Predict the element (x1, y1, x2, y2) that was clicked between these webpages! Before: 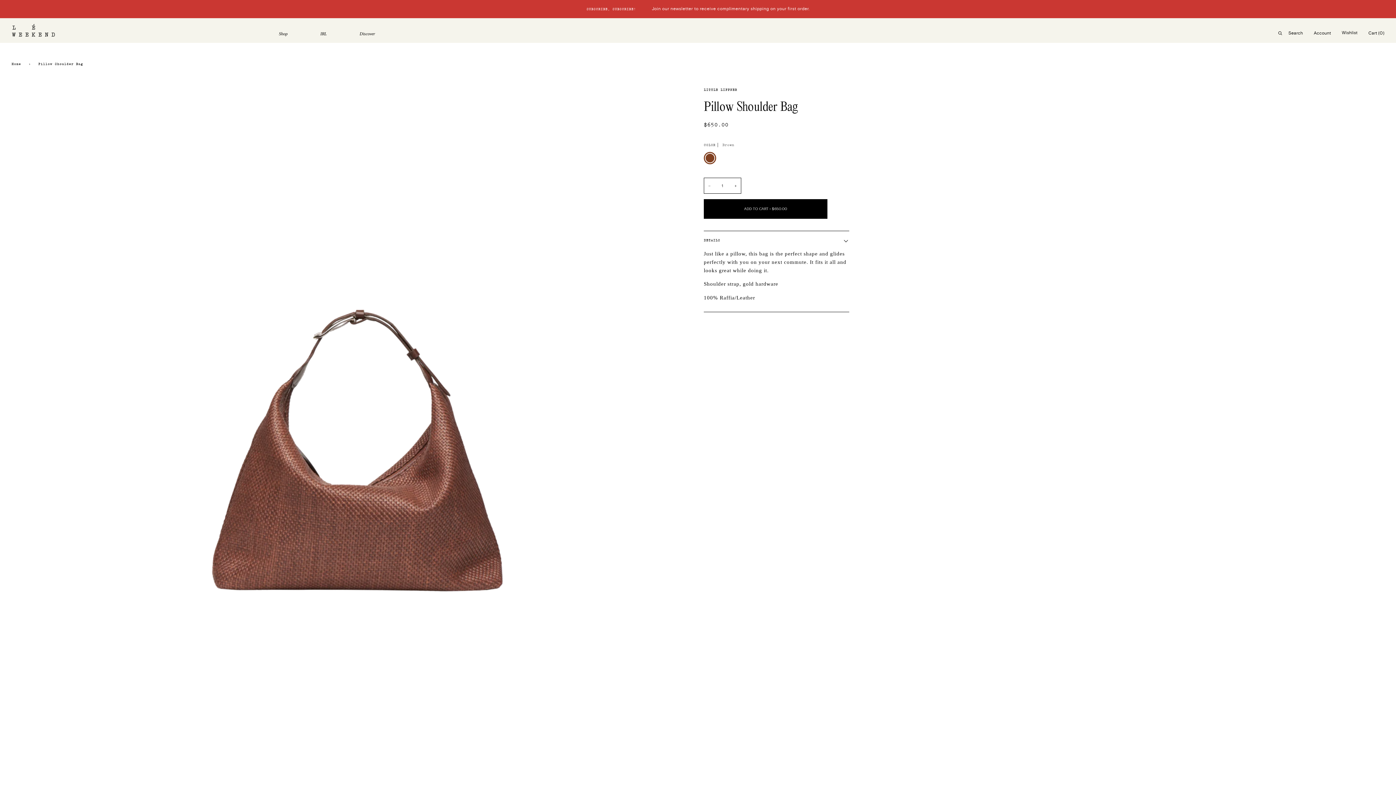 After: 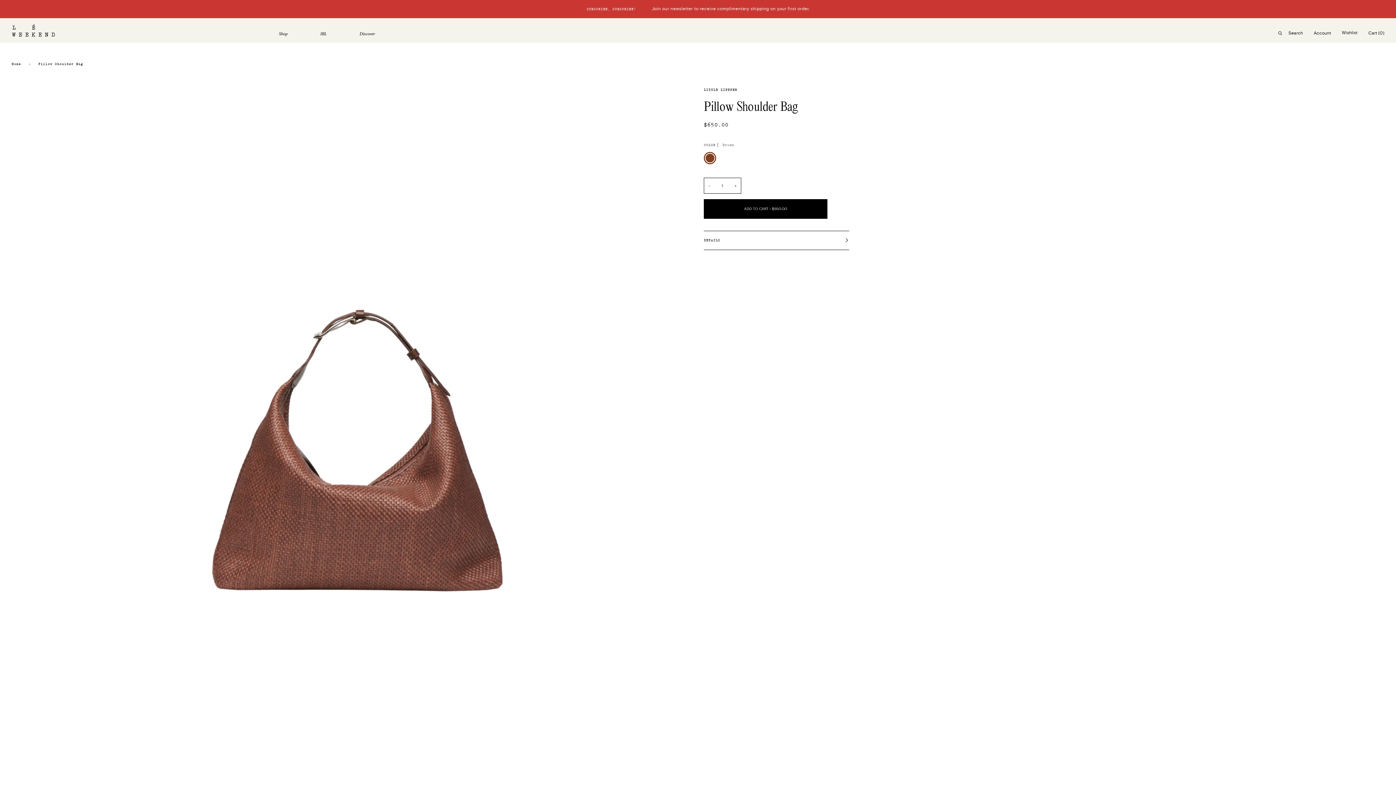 Action: label: DETAILS bbox: (704, 231, 849, 249)